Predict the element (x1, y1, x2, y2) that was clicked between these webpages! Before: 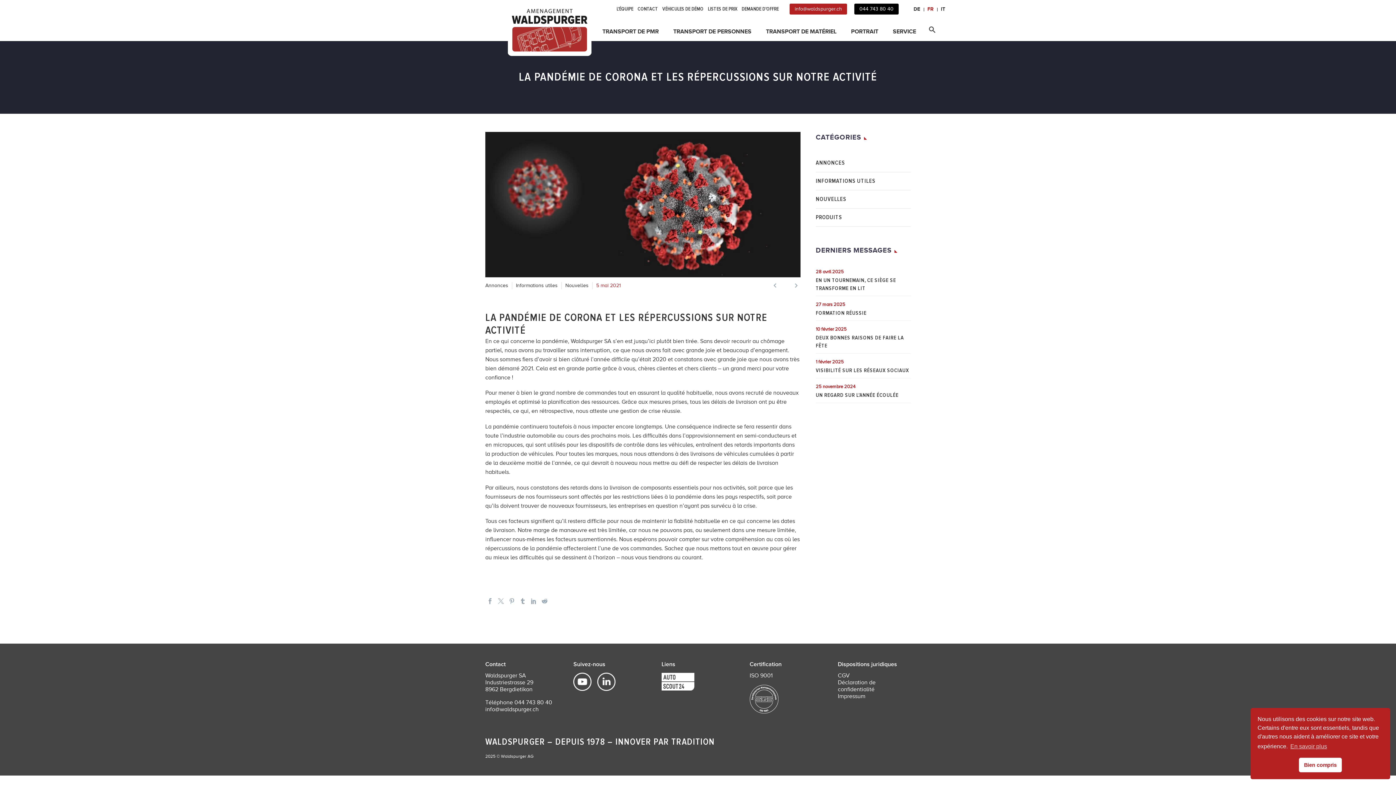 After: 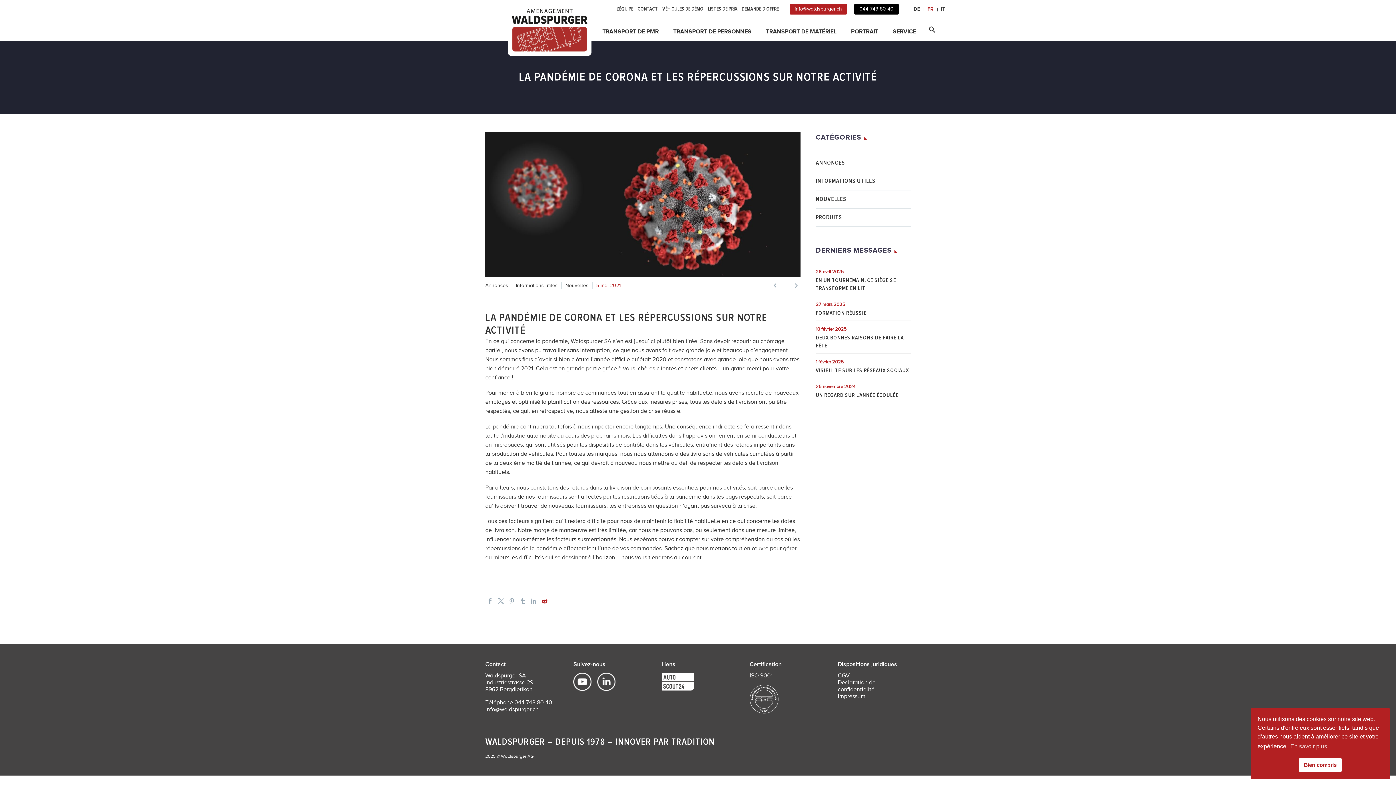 Action: bbox: (541, 598, 547, 604)